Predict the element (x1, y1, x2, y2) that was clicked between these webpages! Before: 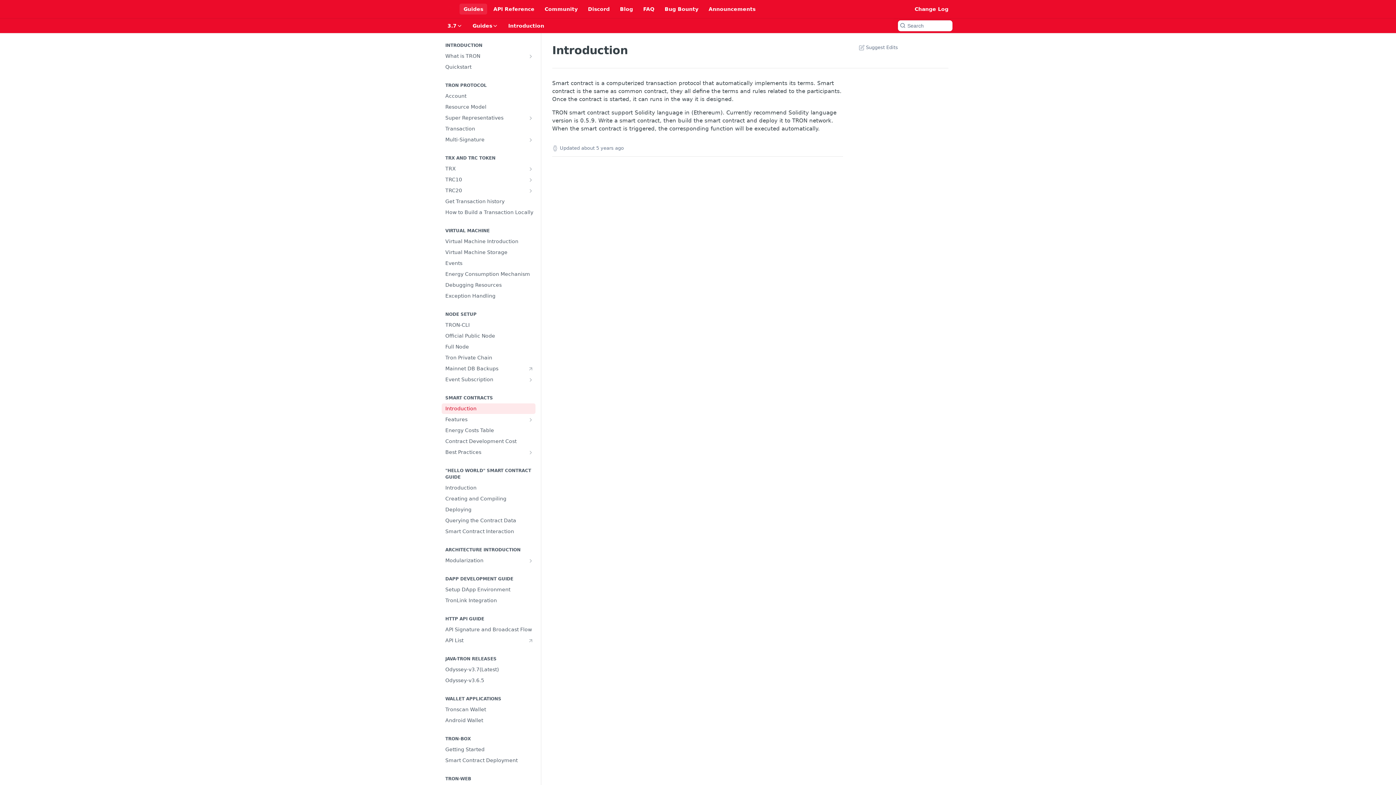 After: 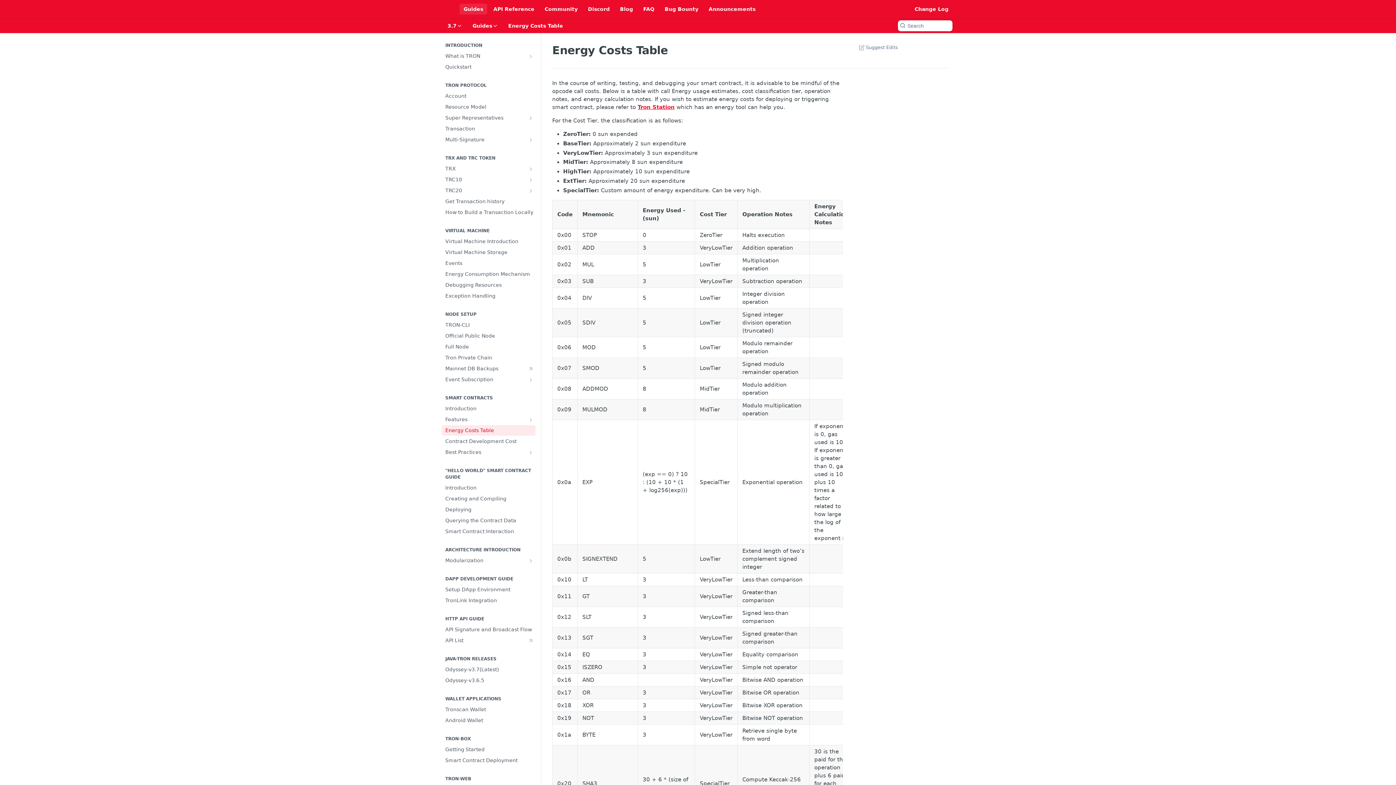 Action: label: Energy Costs Table bbox: (441, 425, 535, 436)